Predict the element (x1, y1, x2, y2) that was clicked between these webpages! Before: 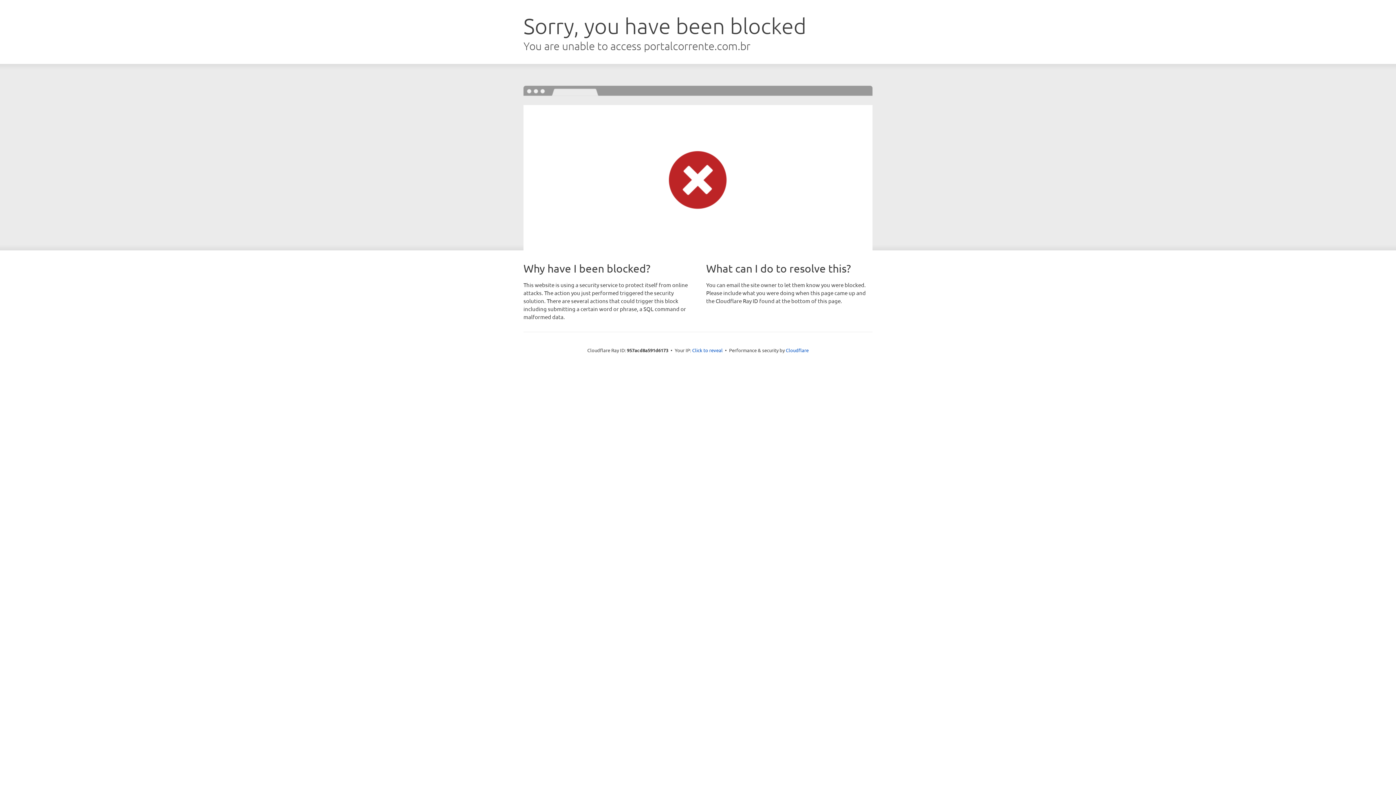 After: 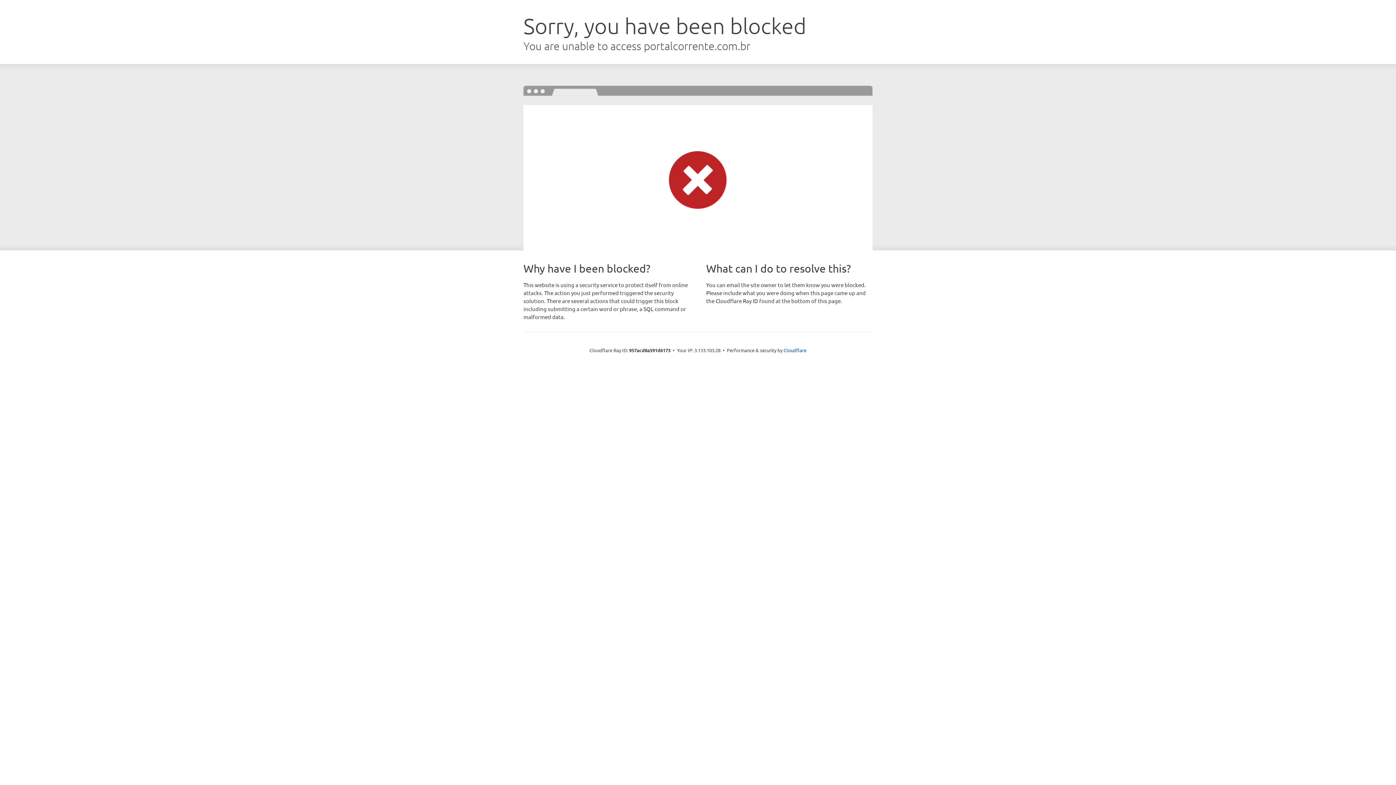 Action: label: Click to reveal bbox: (692, 346, 722, 353)